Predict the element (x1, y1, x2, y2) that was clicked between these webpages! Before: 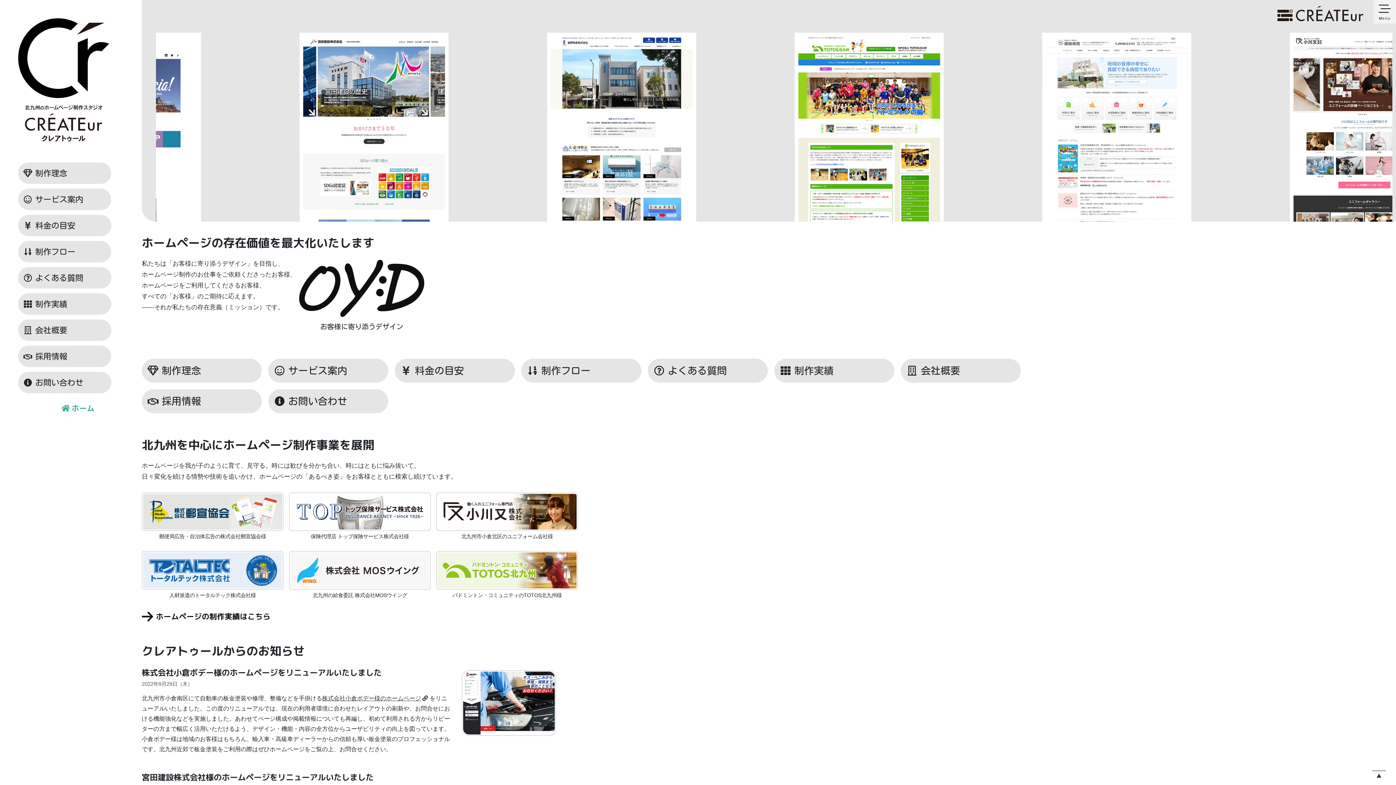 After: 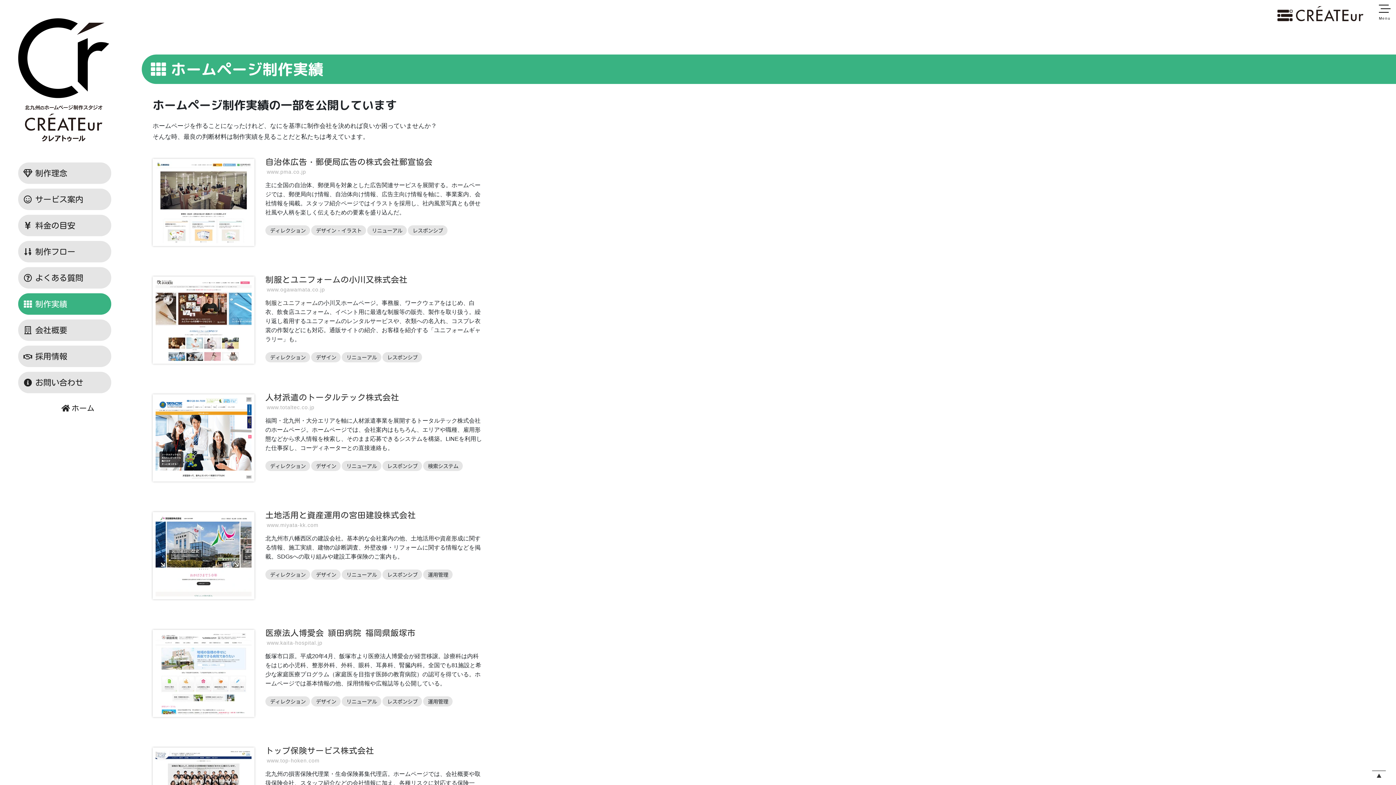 Action: label: ホームページの制作実績はこちら bbox: (141, 611, 270, 622)